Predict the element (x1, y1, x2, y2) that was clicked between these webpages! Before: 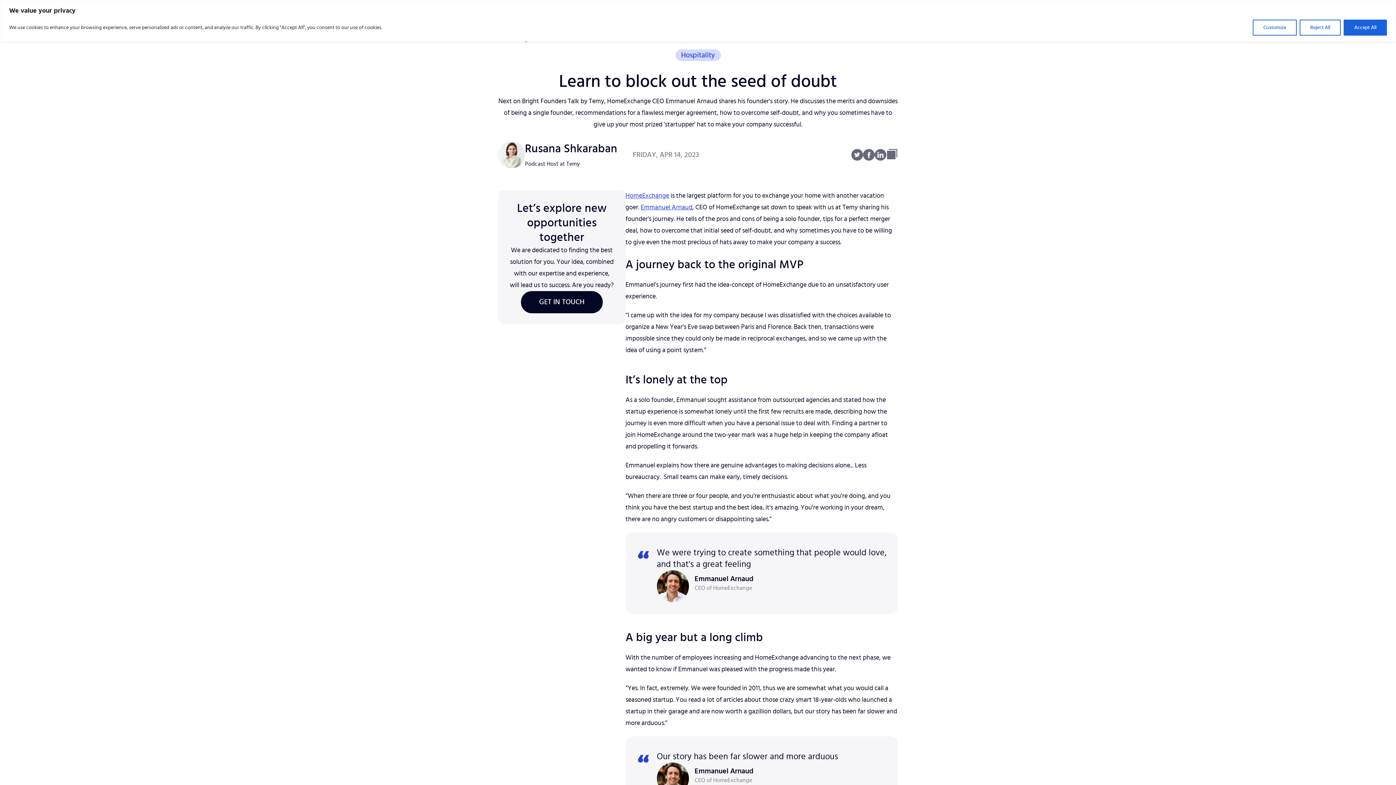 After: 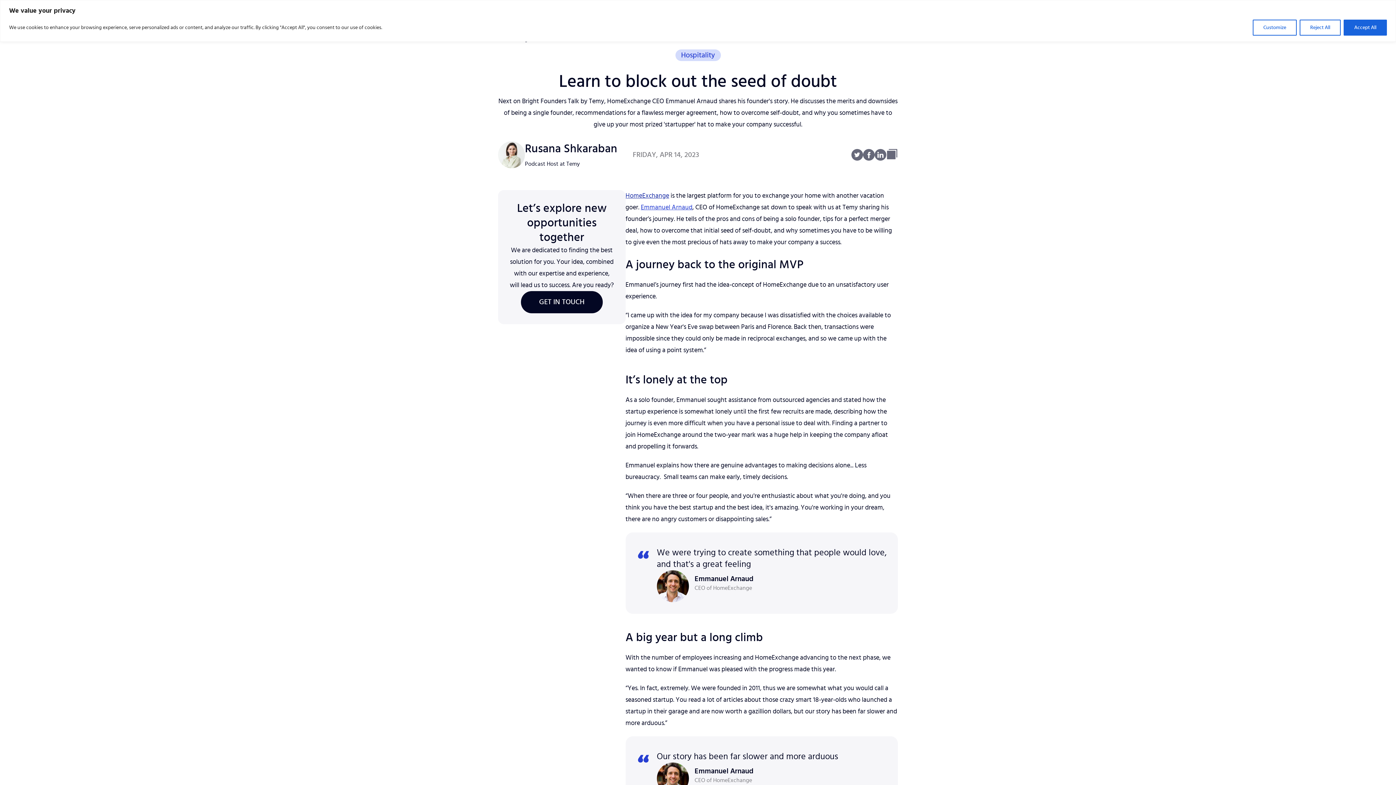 Action: bbox: (625, 192, 669, 199) label: HomeExchange